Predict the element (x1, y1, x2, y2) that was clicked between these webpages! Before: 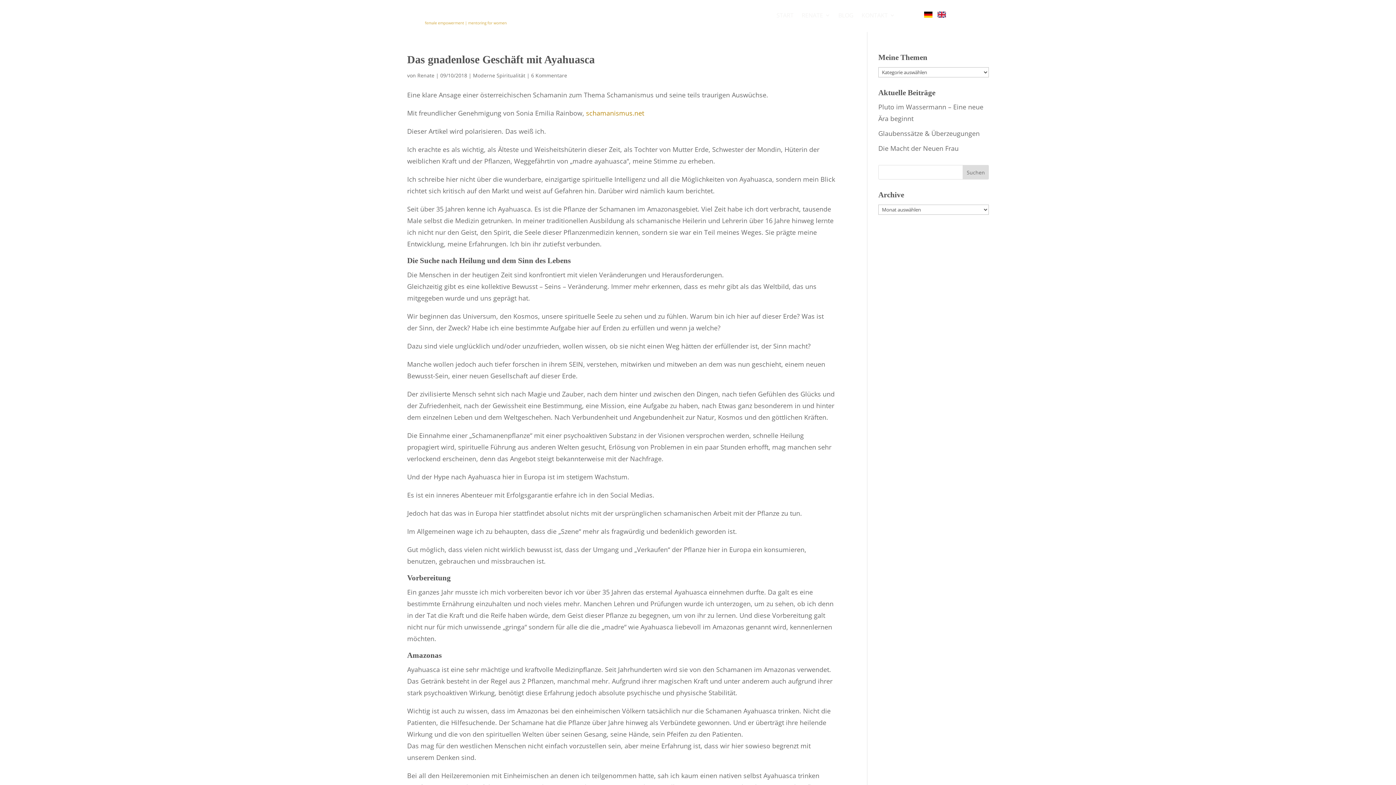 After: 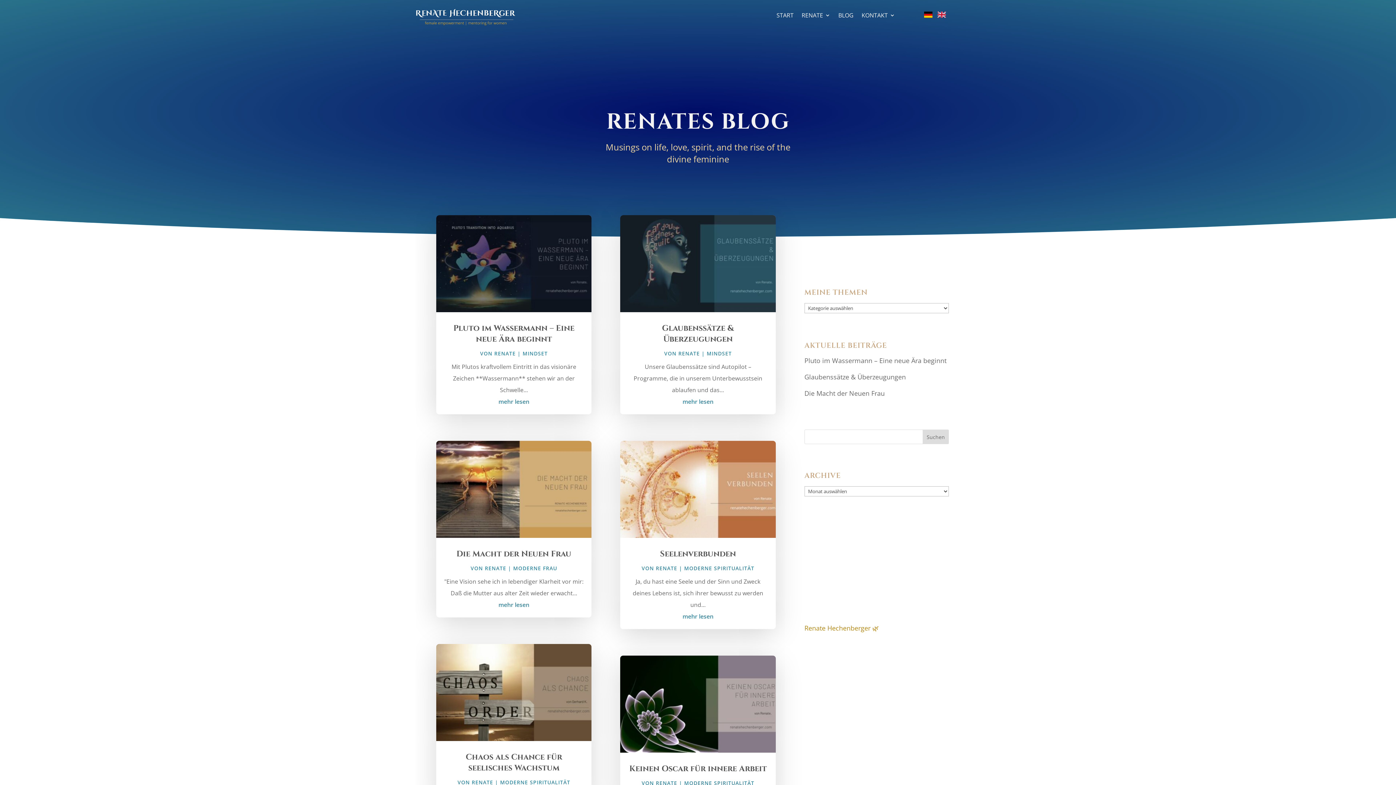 Action: label: BLOG bbox: (838, 0, 853, 30)